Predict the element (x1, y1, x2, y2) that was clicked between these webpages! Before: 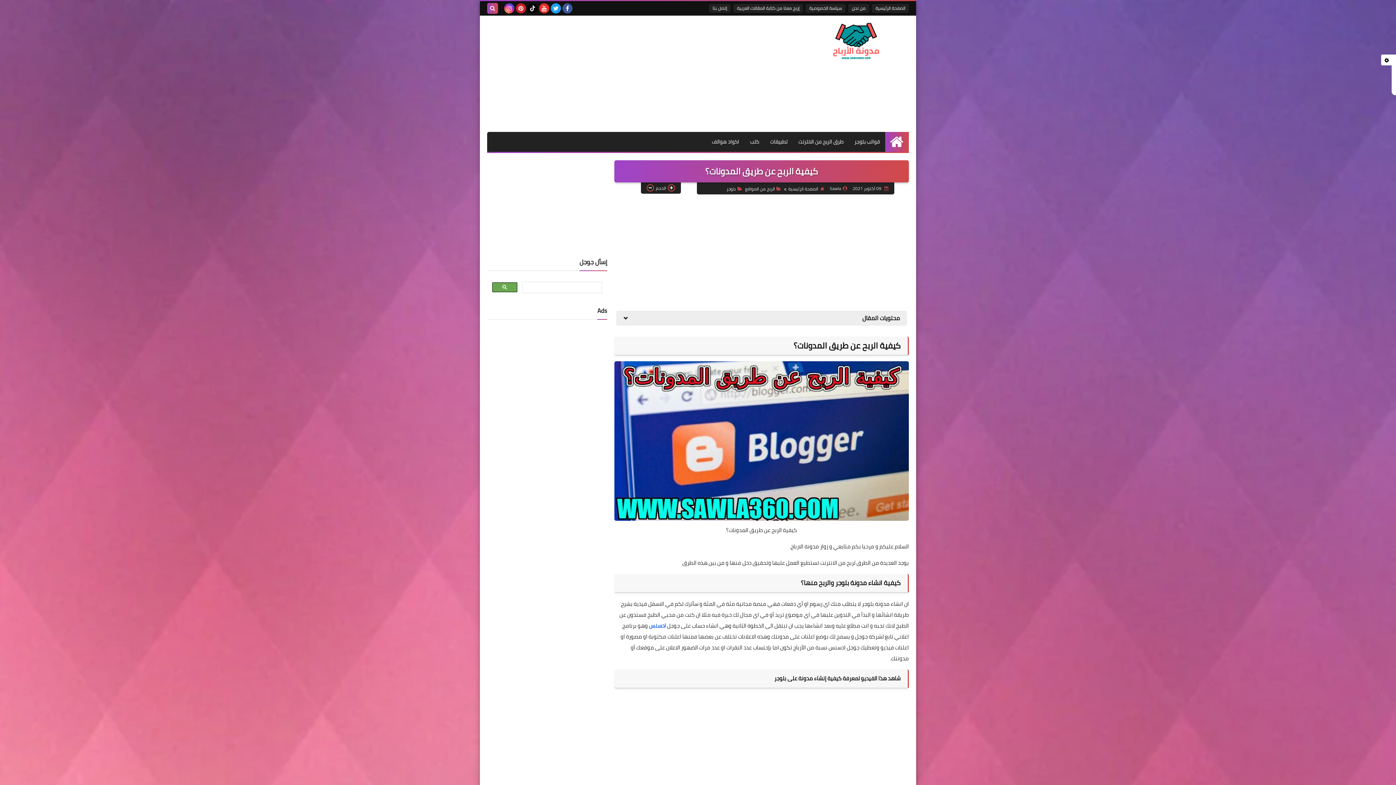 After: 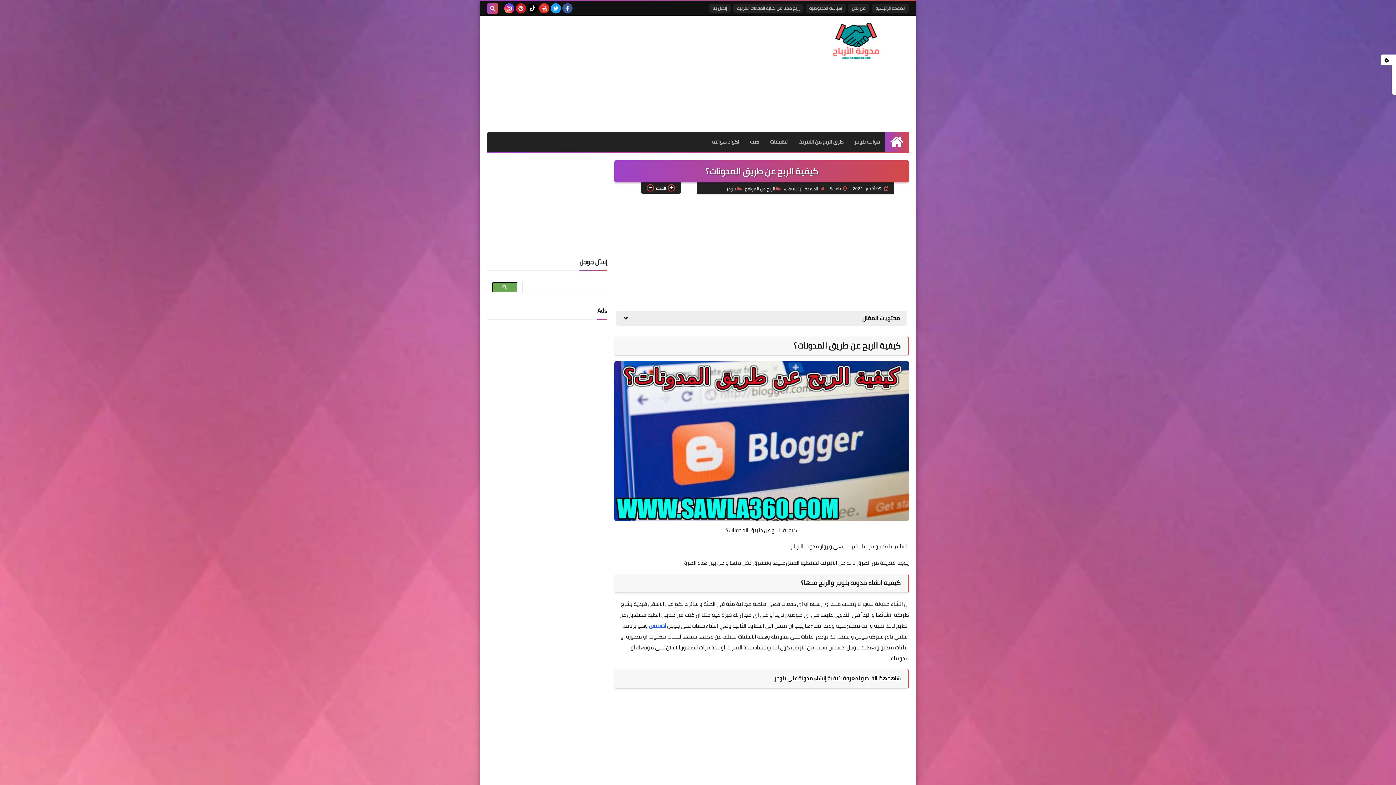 Action: bbox: (516, 3, 526, 13)